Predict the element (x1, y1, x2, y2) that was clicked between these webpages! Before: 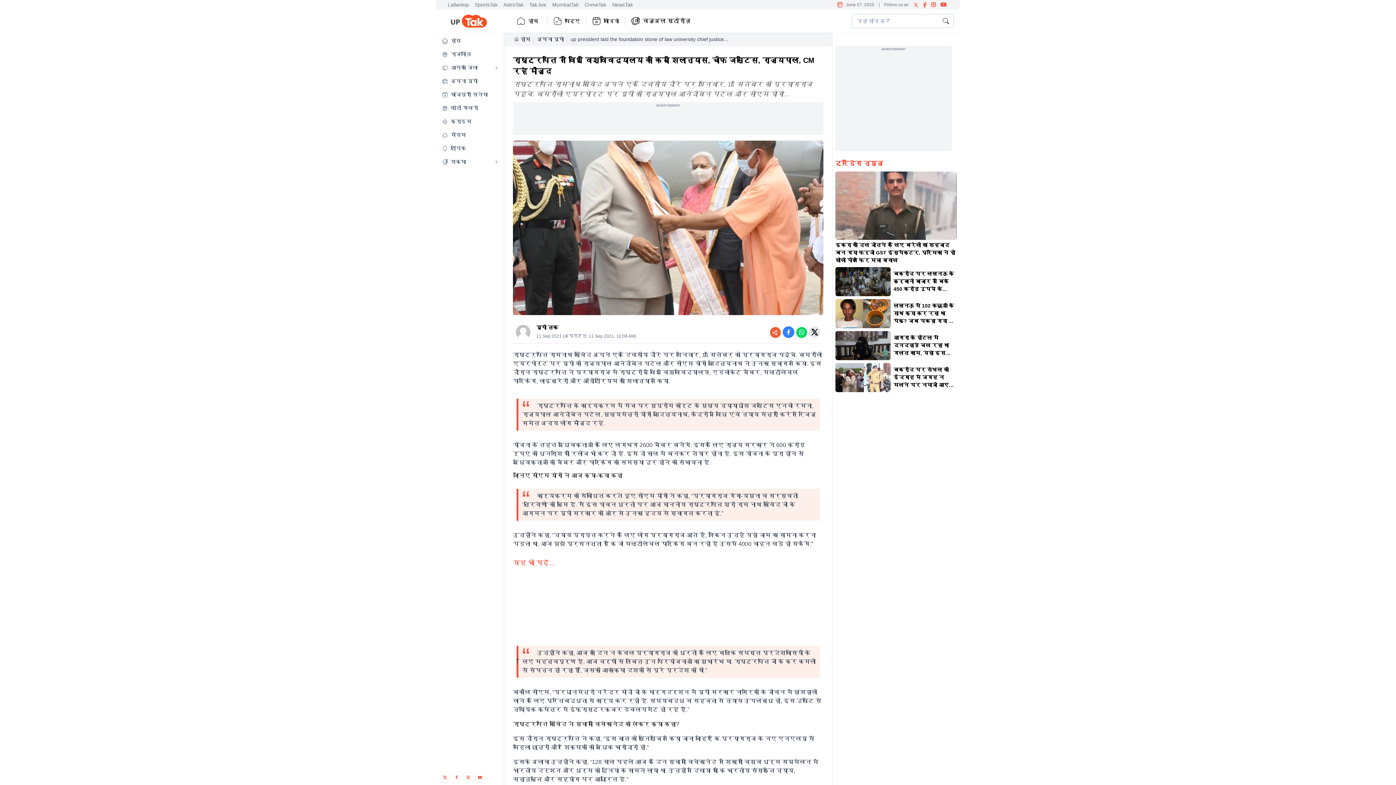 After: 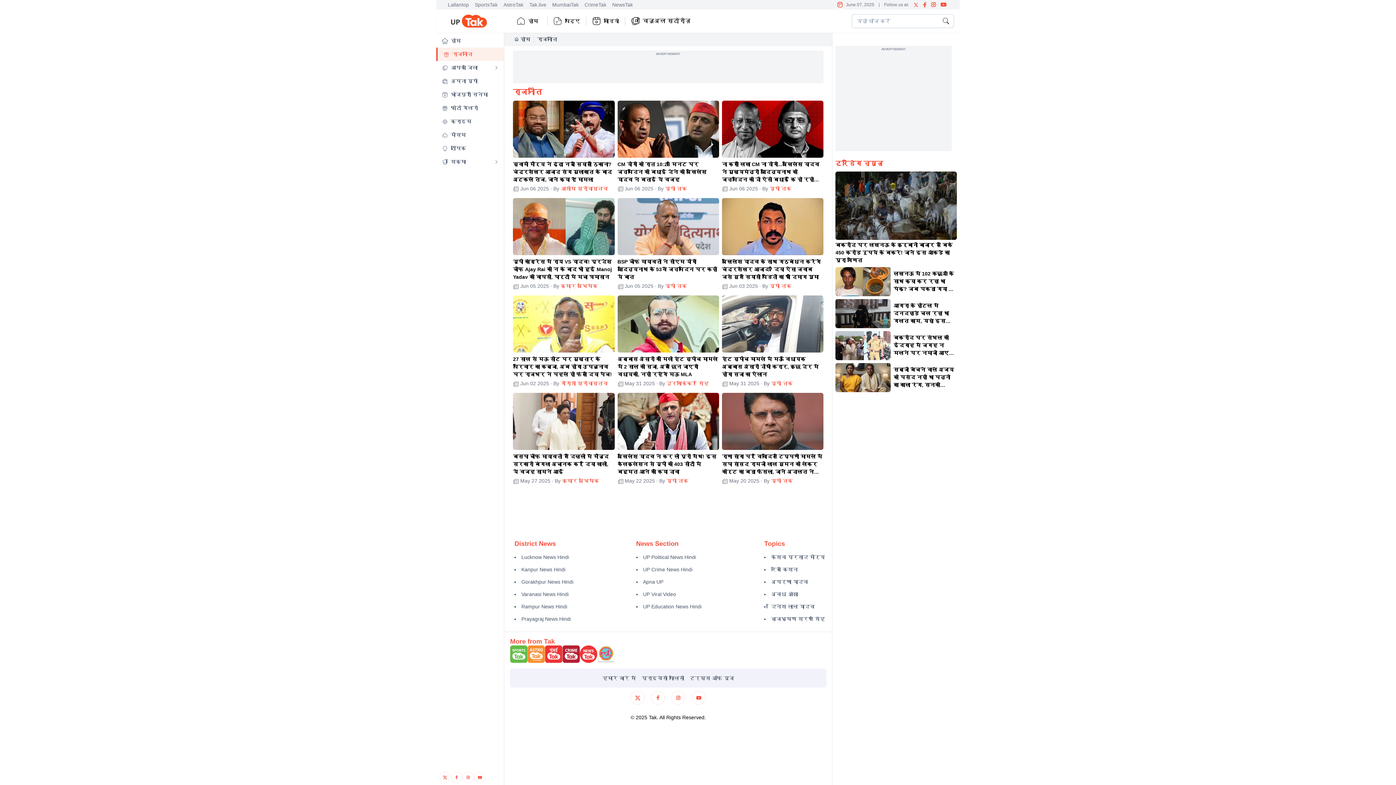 Action: bbox: (436, 47, 504, 61) label: राजनीति